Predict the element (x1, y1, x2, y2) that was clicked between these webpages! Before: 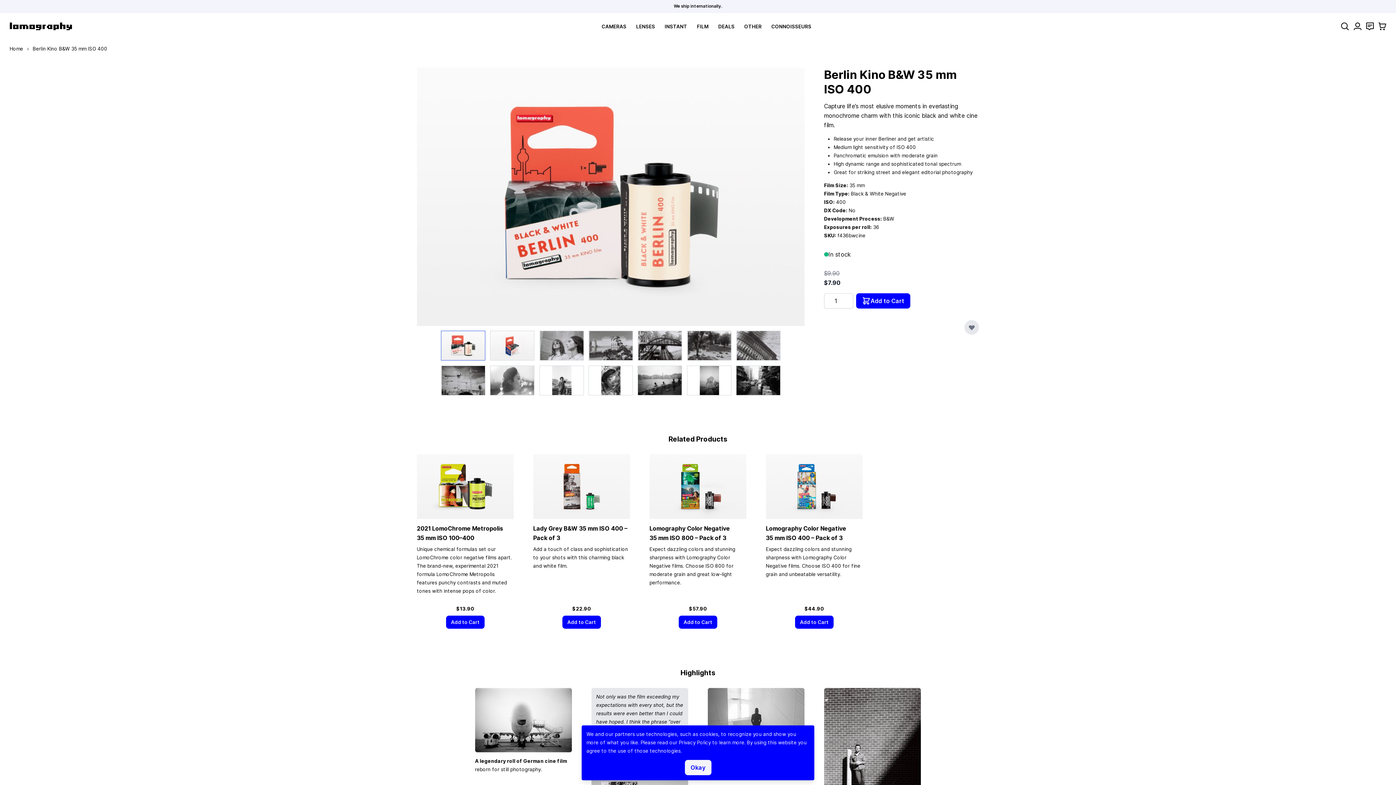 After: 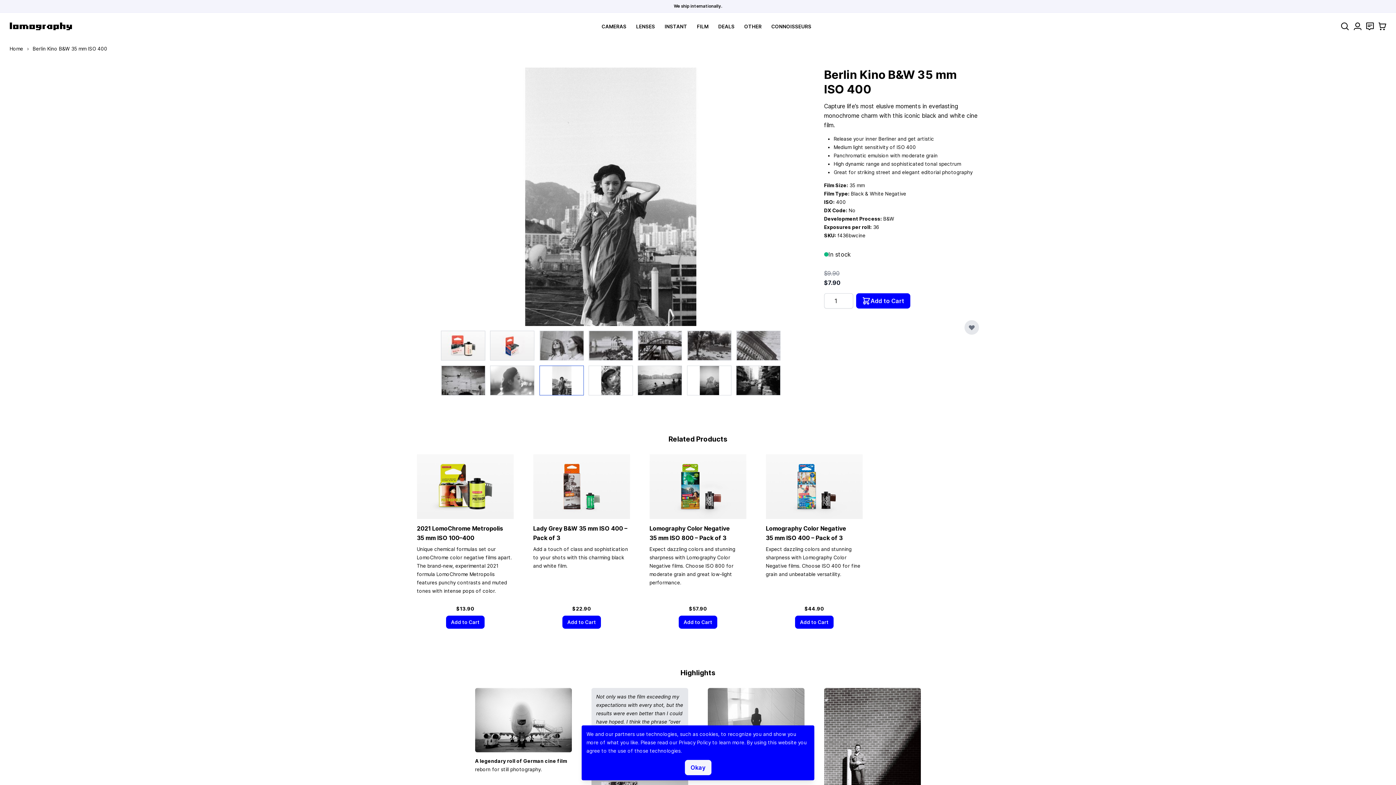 Action: bbox: (539, 365, 583, 395)